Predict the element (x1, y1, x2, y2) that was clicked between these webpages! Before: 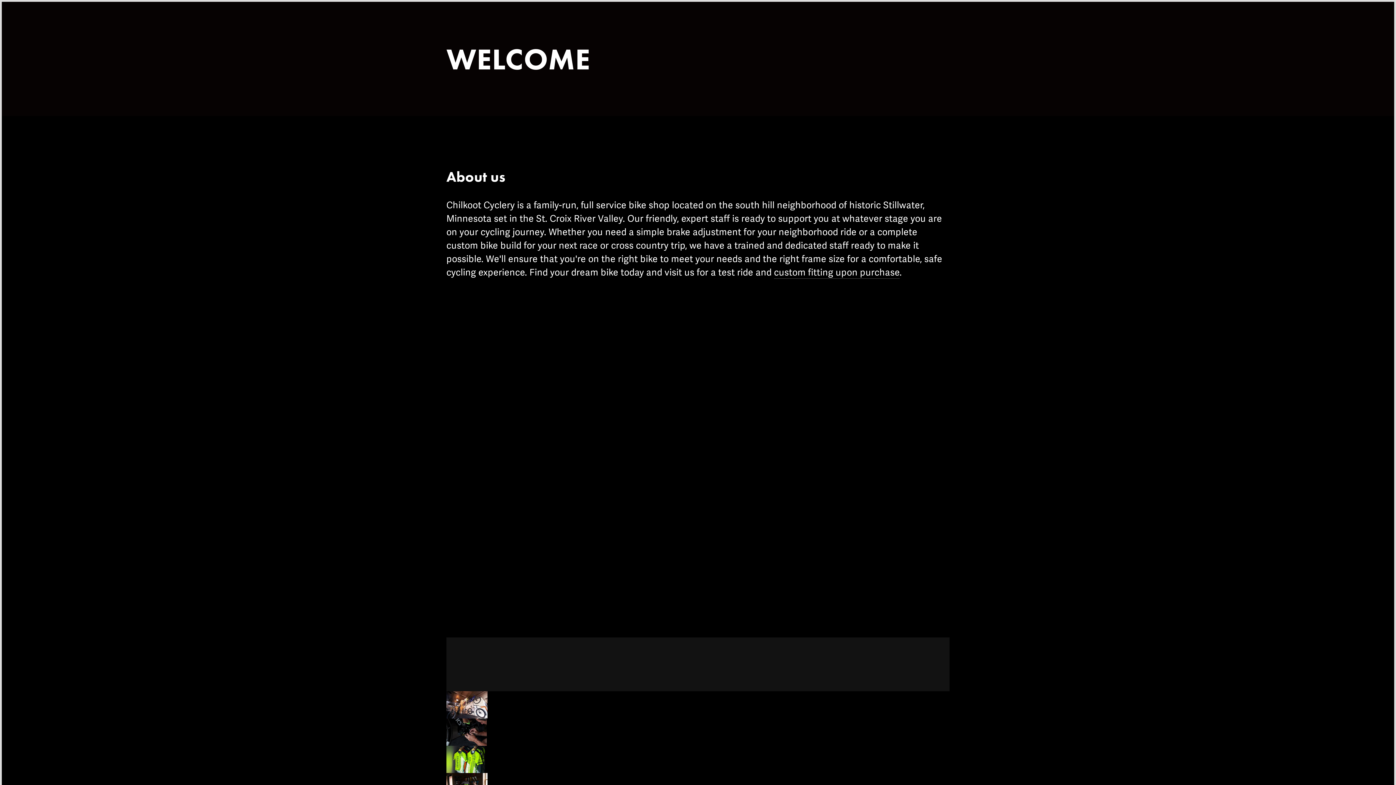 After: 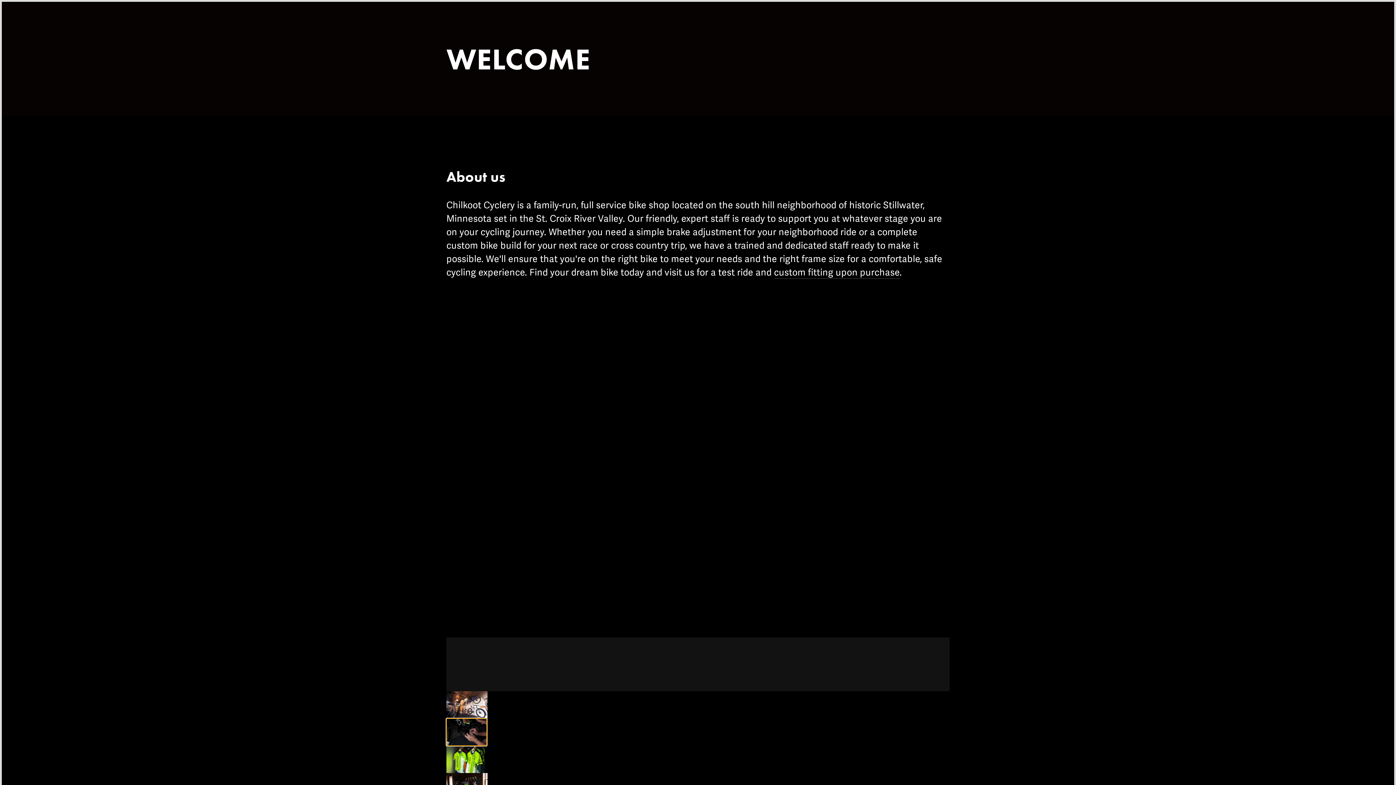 Action: label: Slide 2 bbox: (446, 718, 486, 746)